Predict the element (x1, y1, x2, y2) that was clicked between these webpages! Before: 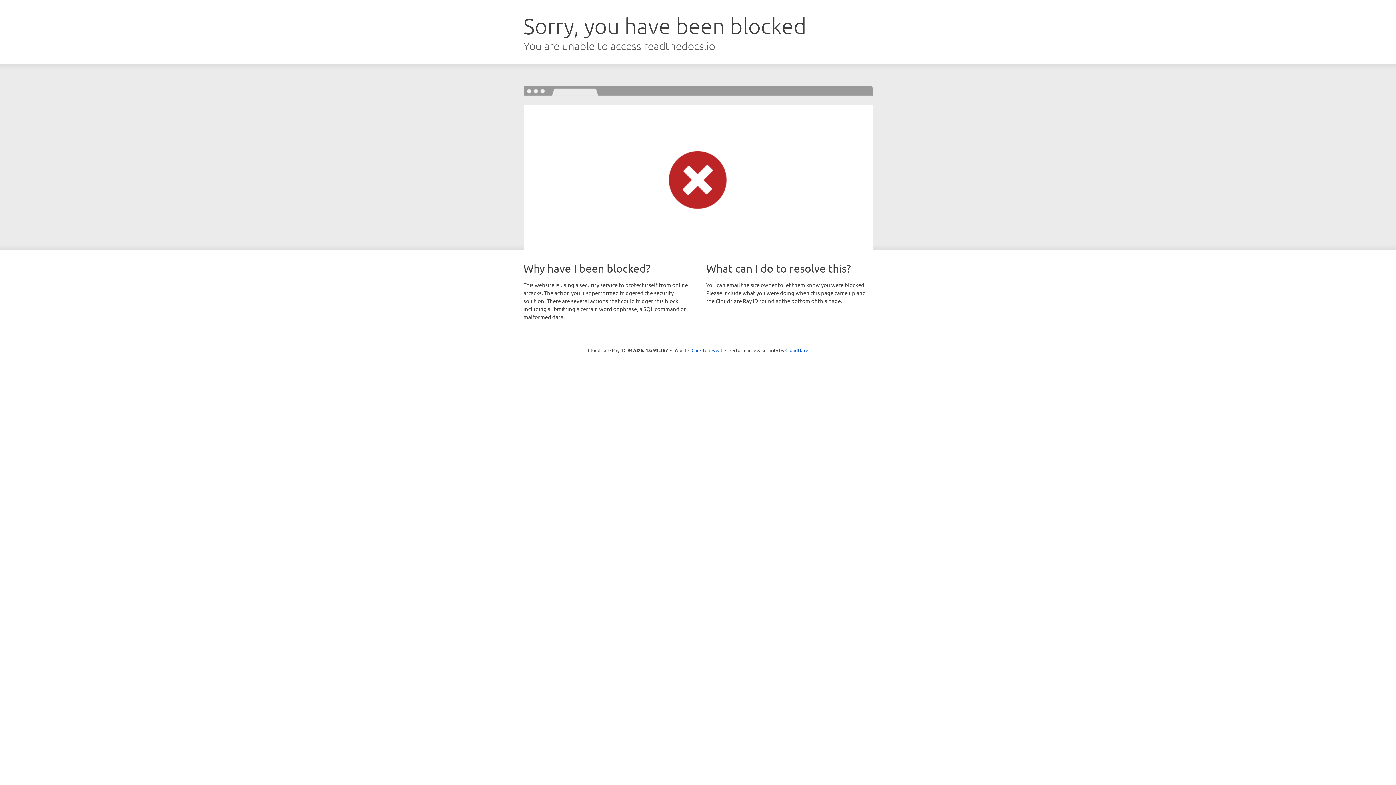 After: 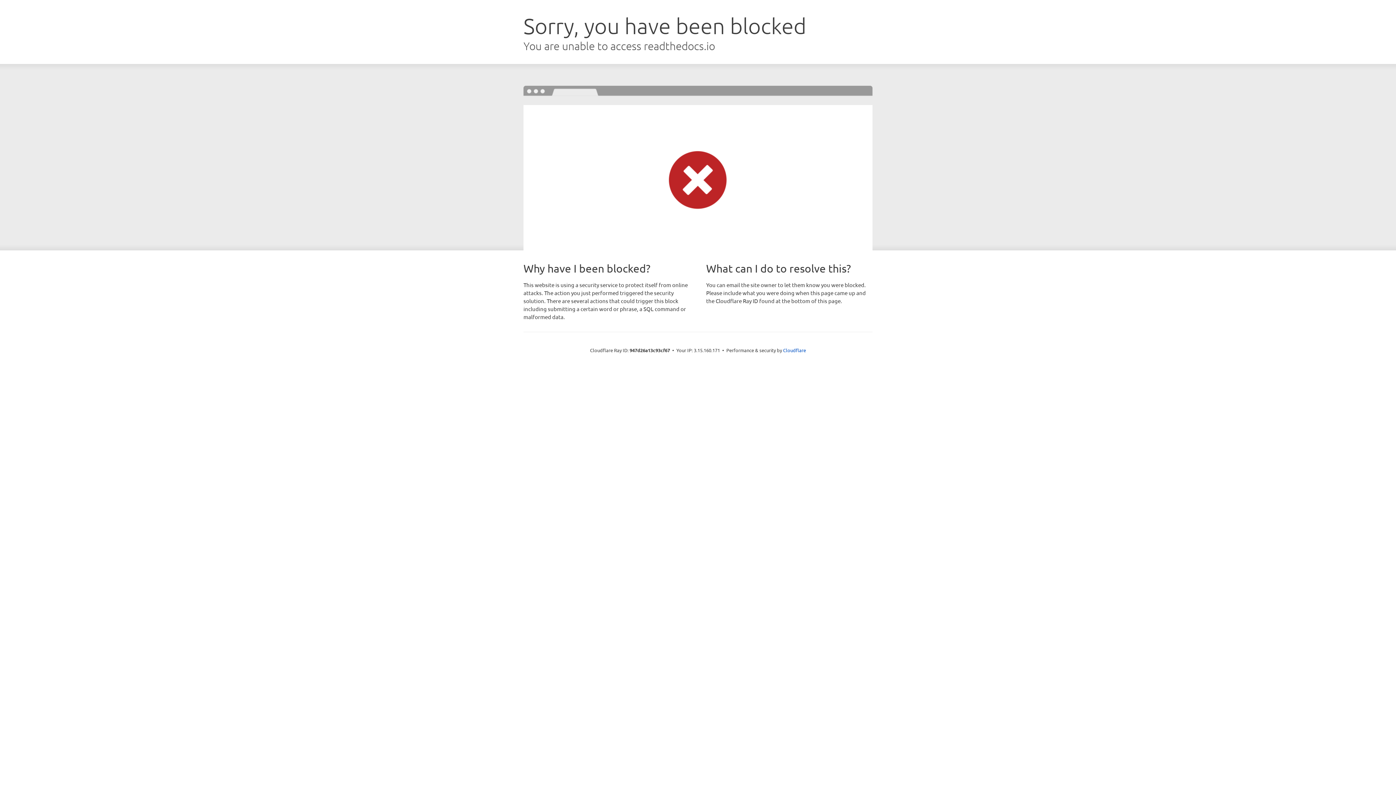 Action: bbox: (691, 346, 722, 353) label: Click to reveal